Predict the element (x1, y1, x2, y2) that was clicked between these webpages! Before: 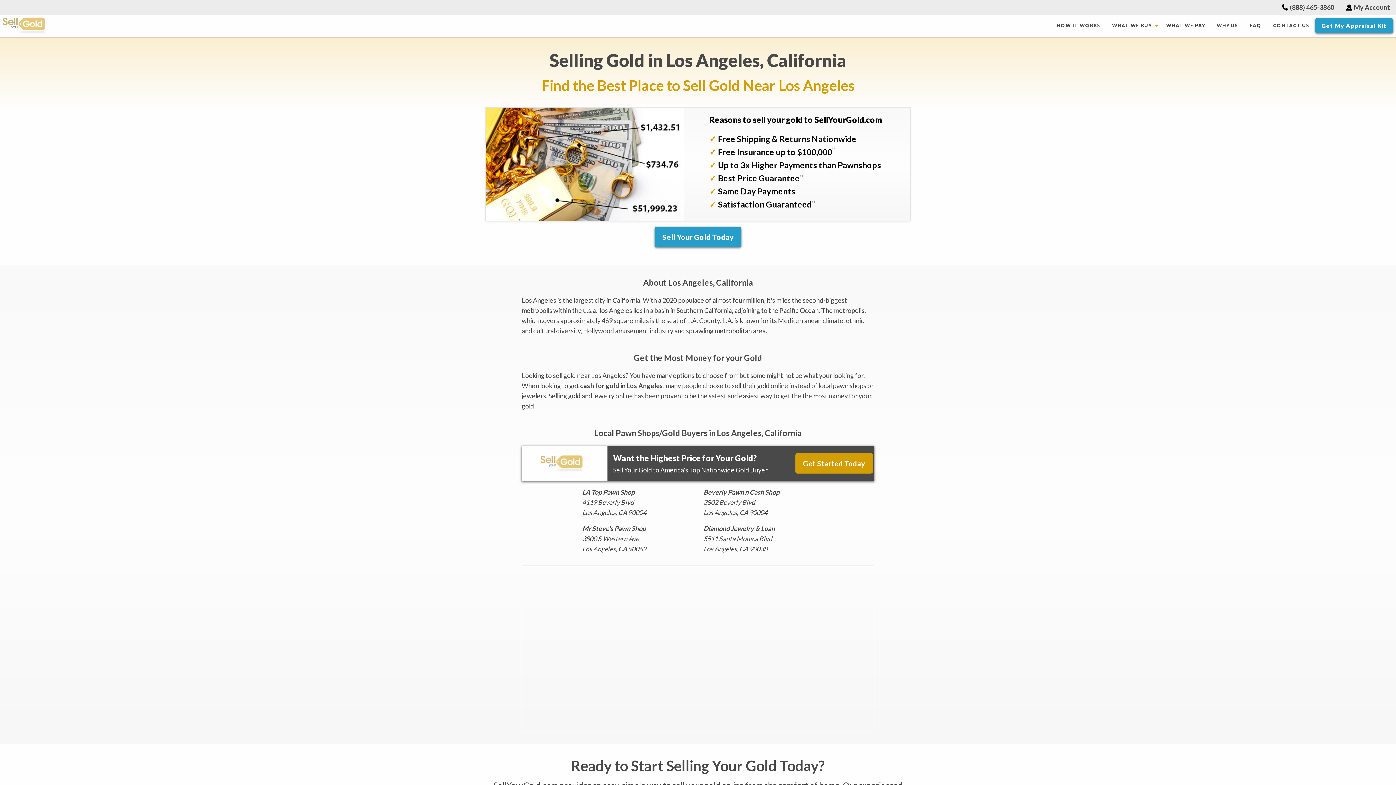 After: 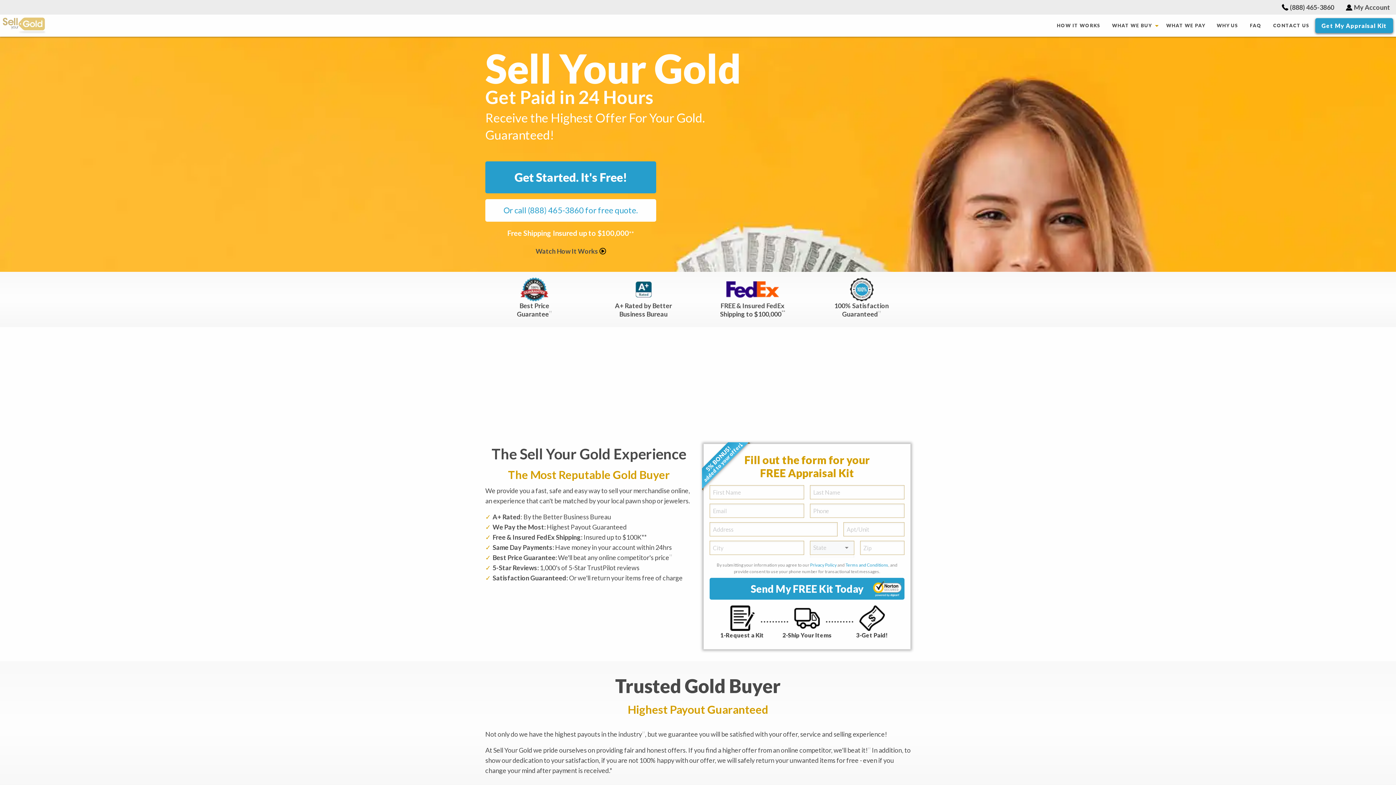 Action: bbox: (2, 17, 1054, 33) label: Go to Home page